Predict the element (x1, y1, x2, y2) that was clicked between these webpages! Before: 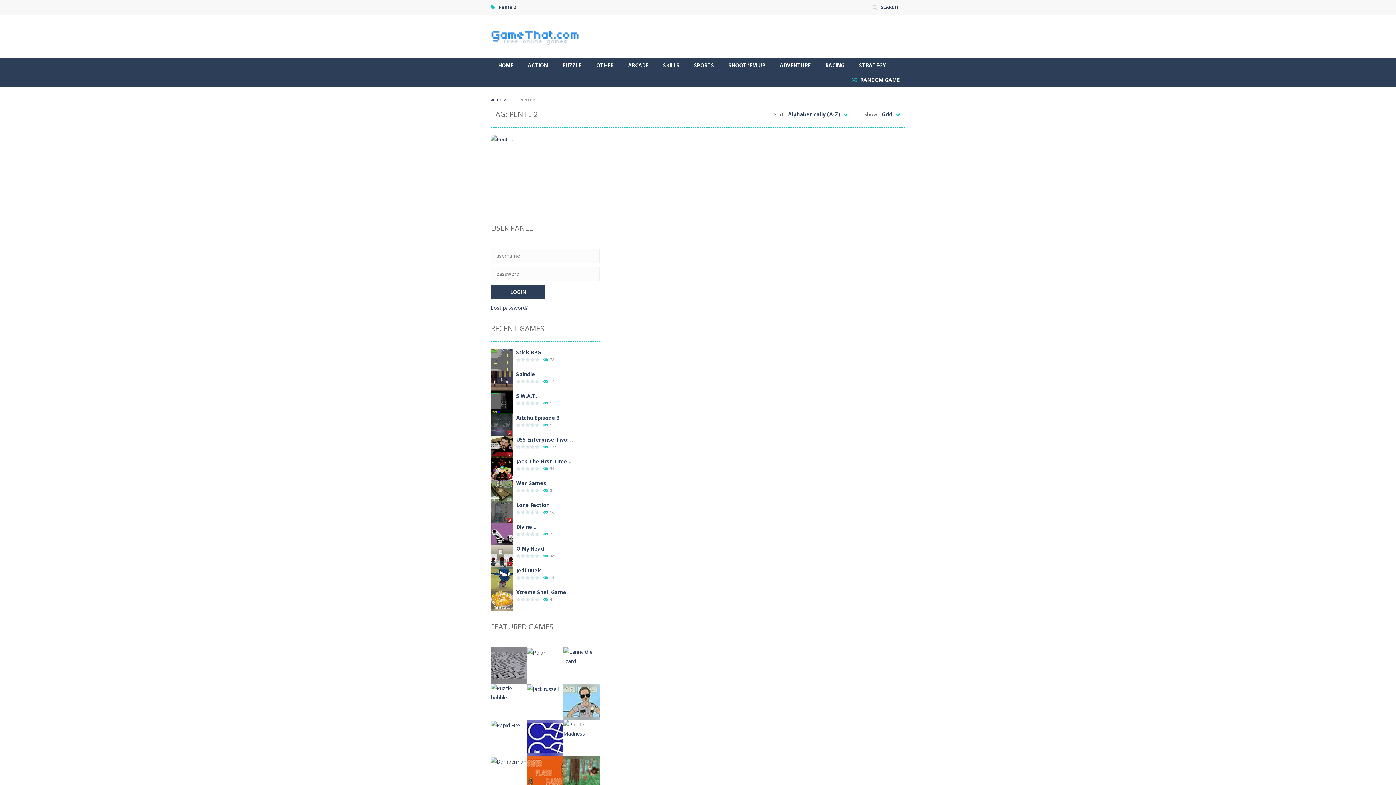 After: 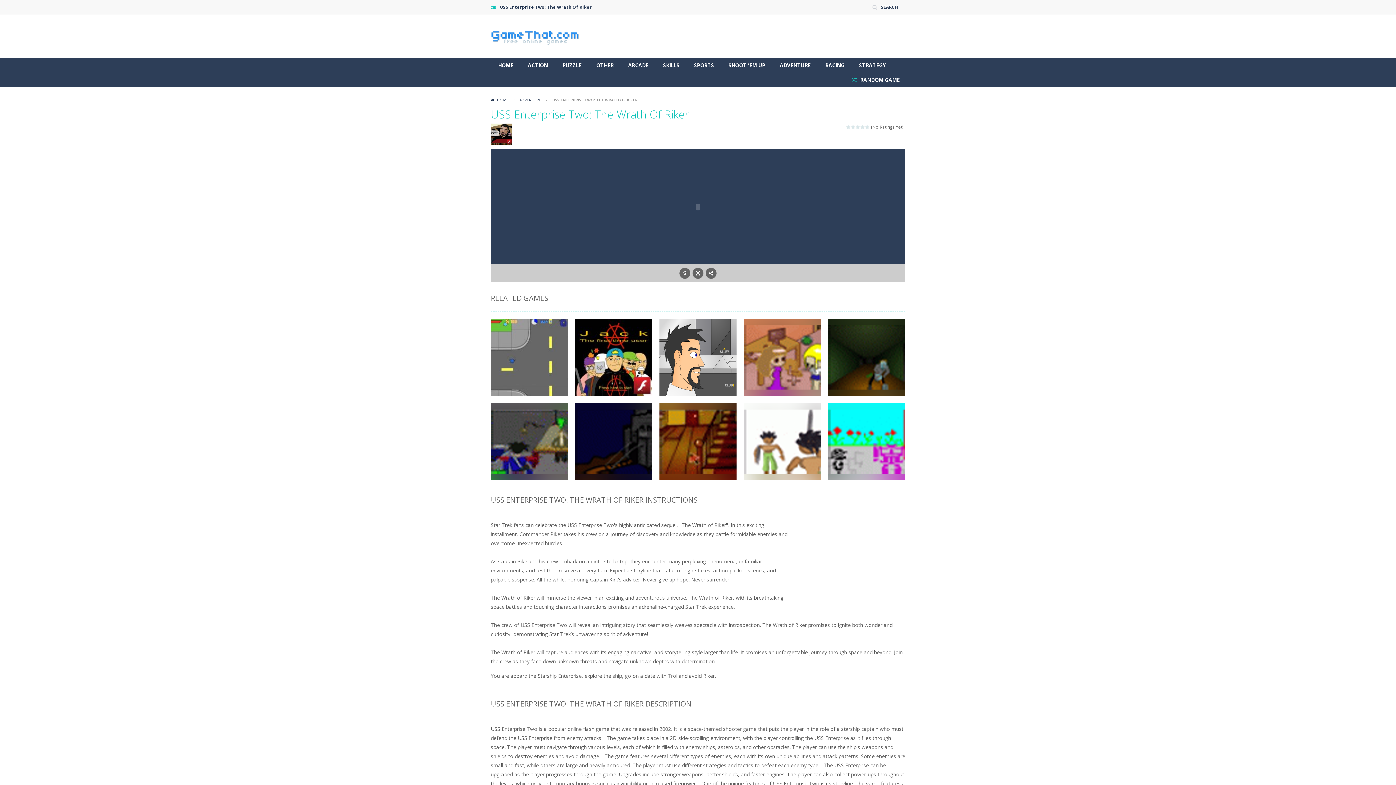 Action: bbox: (490, 443, 512, 450) label: Play